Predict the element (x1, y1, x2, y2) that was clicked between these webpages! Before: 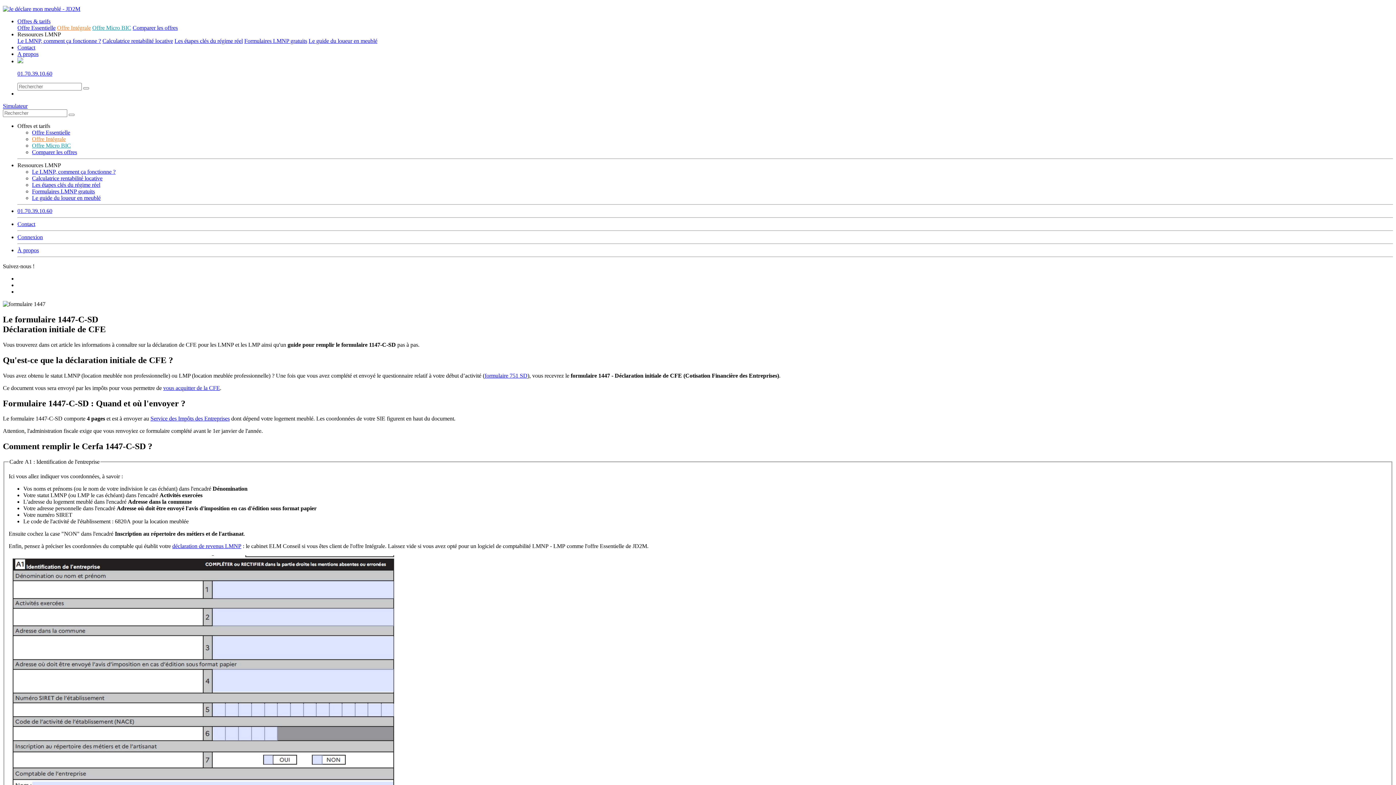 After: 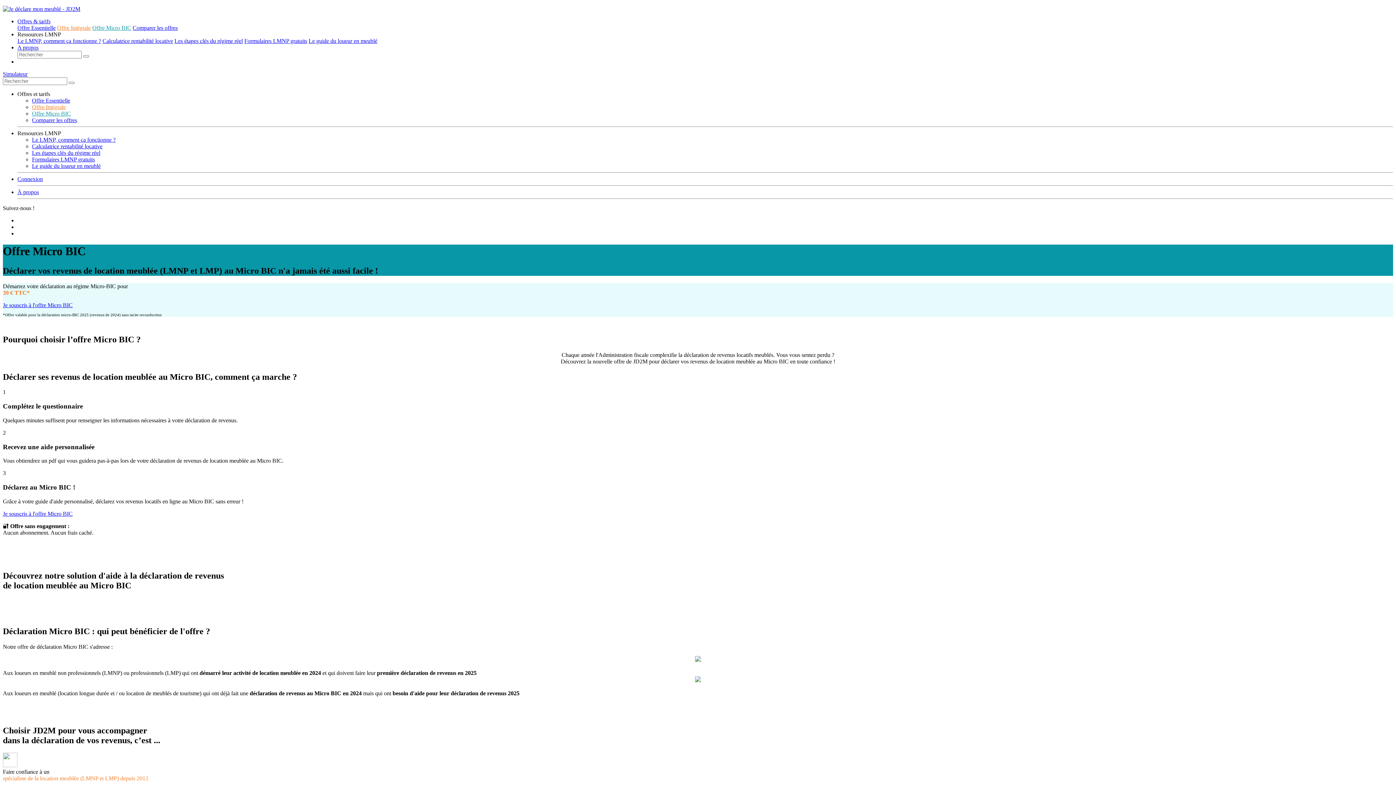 Action: bbox: (92, 24, 131, 30) label: Offre Micro BIC